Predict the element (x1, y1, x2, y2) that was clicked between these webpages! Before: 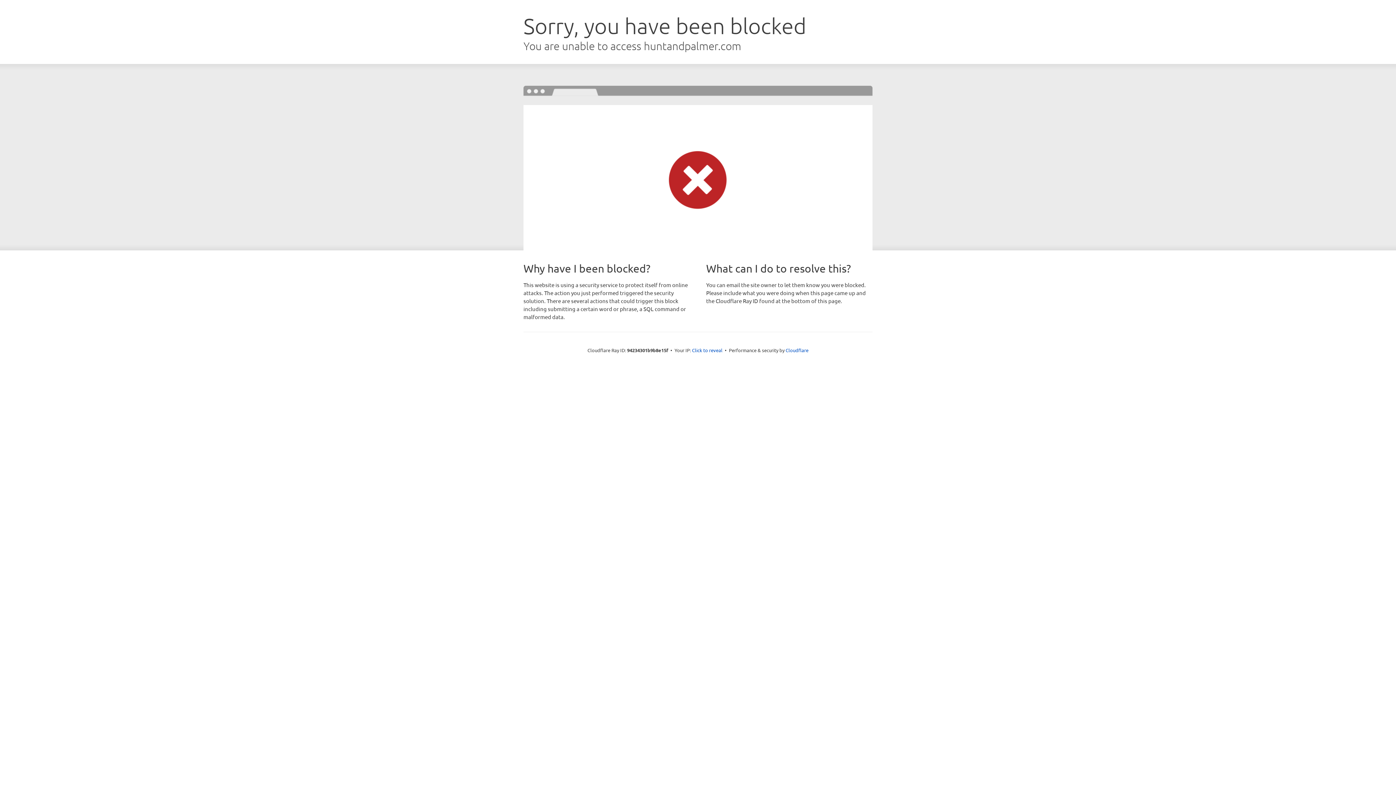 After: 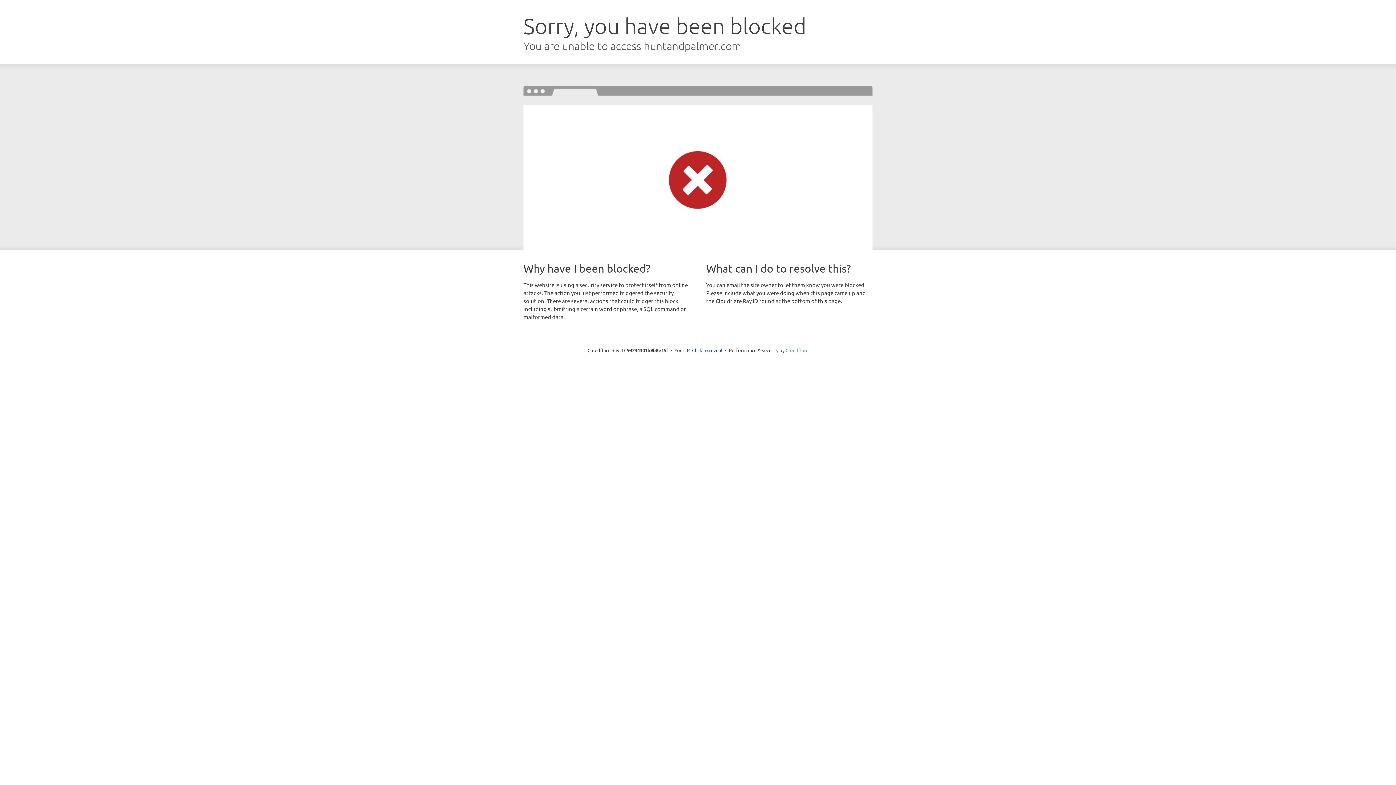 Action: bbox: (785, 347, 808, 353) label: Cloudflare